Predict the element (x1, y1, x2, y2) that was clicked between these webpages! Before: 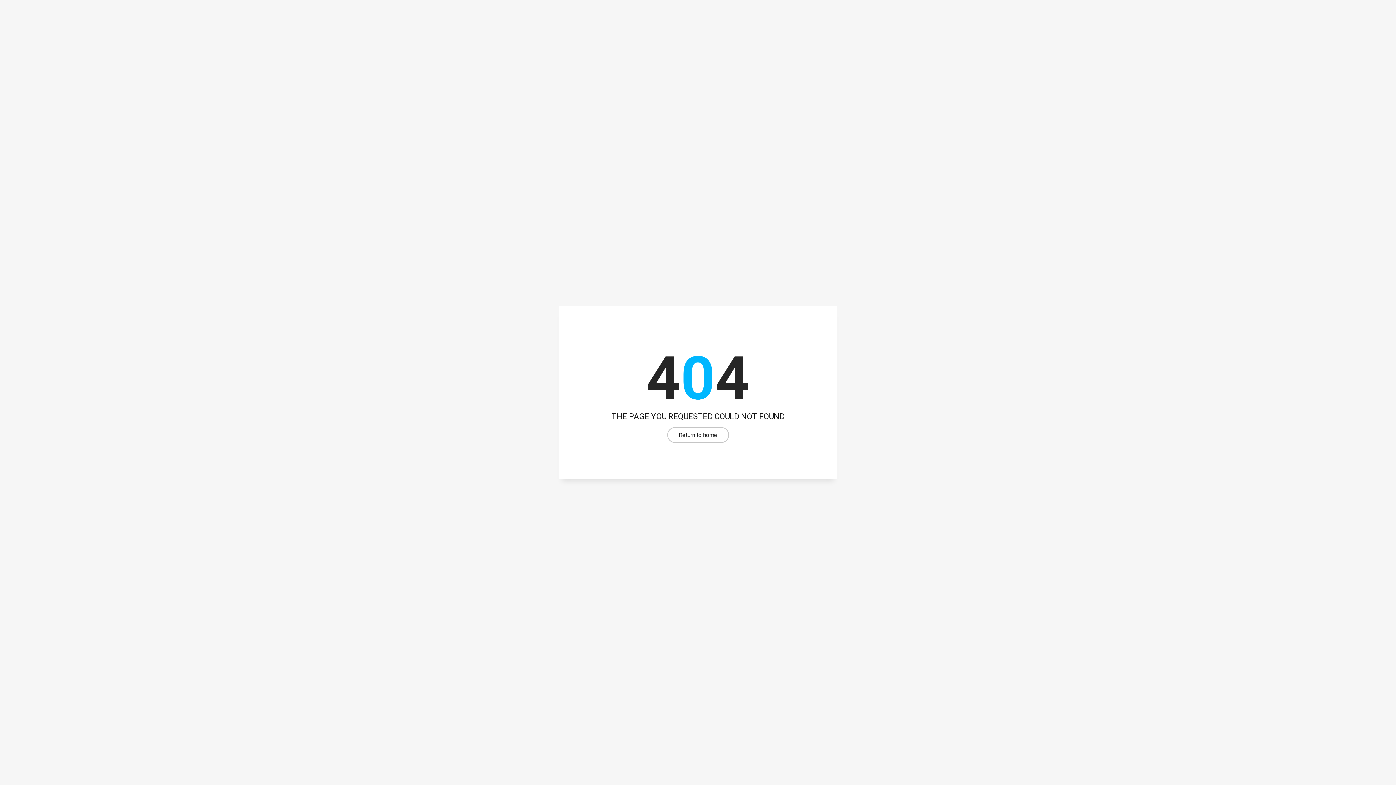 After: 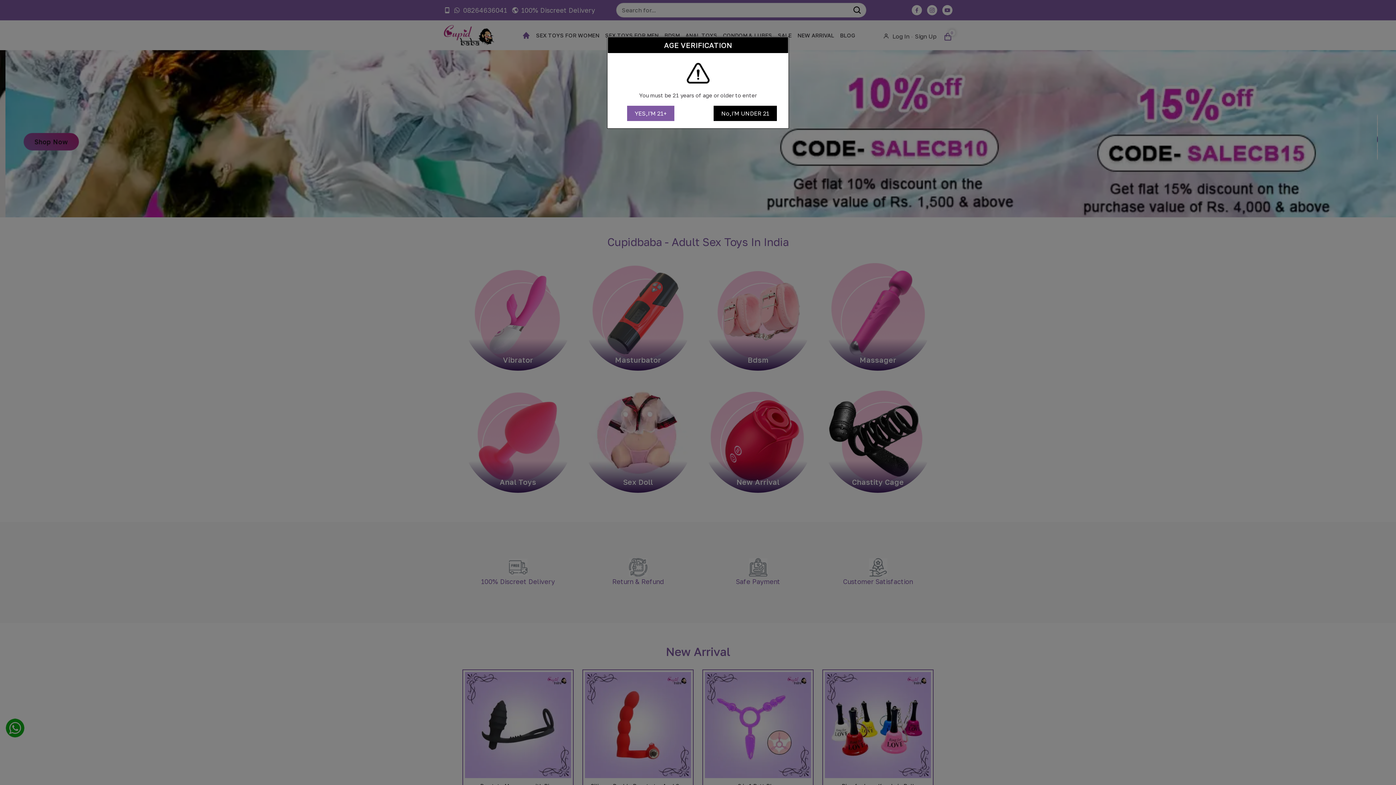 Action: label: Return to home bbox: (667, 427, 729, 443)